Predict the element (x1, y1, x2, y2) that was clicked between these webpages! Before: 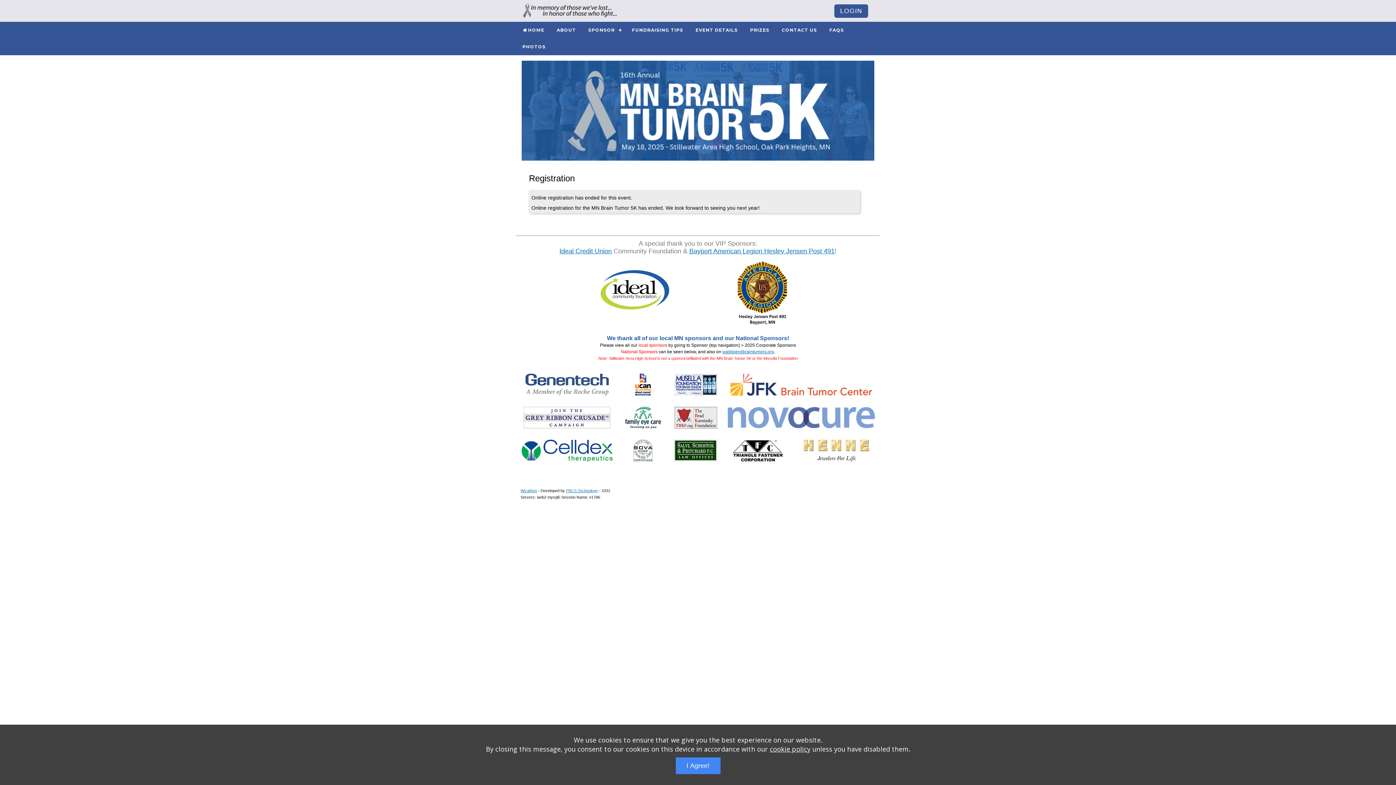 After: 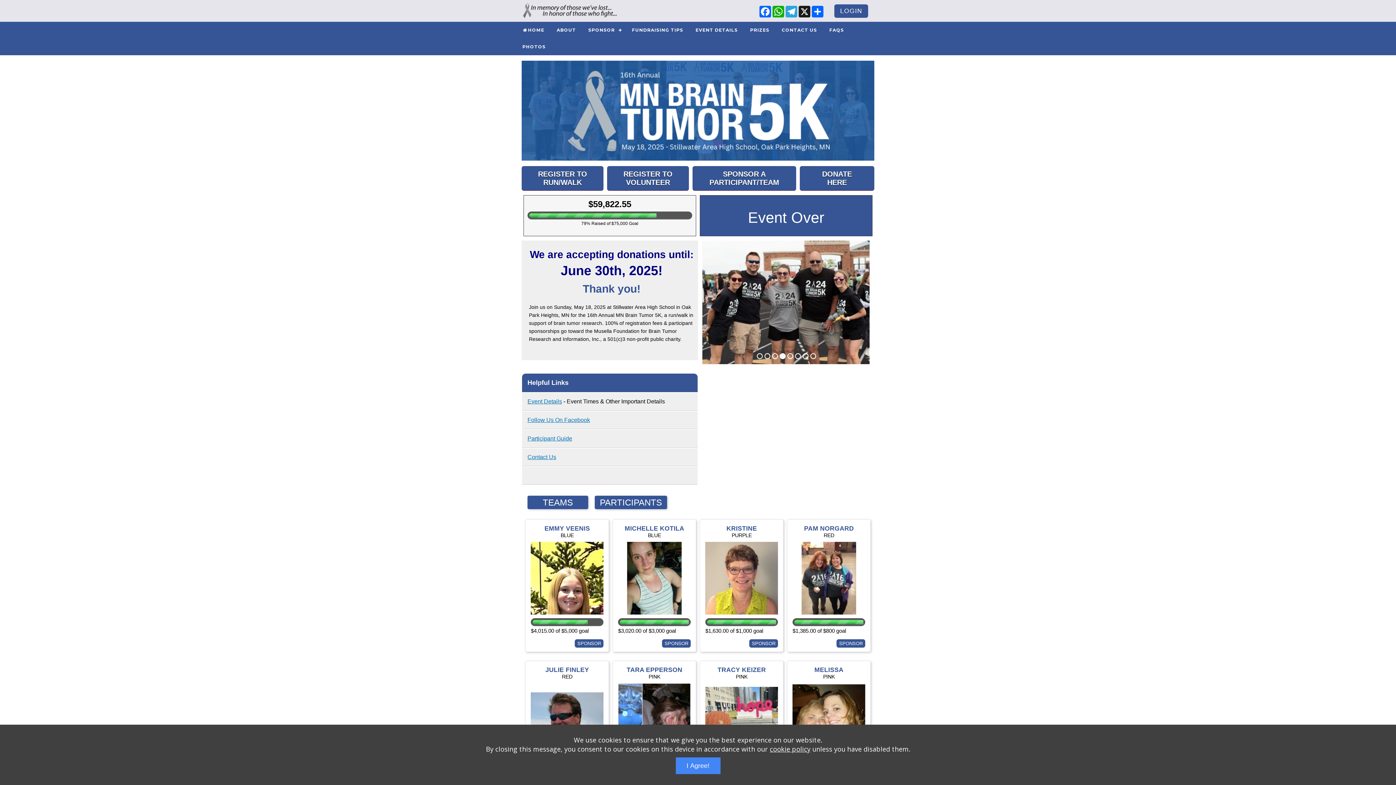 Action: bbox: (516, 21, 550, 38) label: HOME